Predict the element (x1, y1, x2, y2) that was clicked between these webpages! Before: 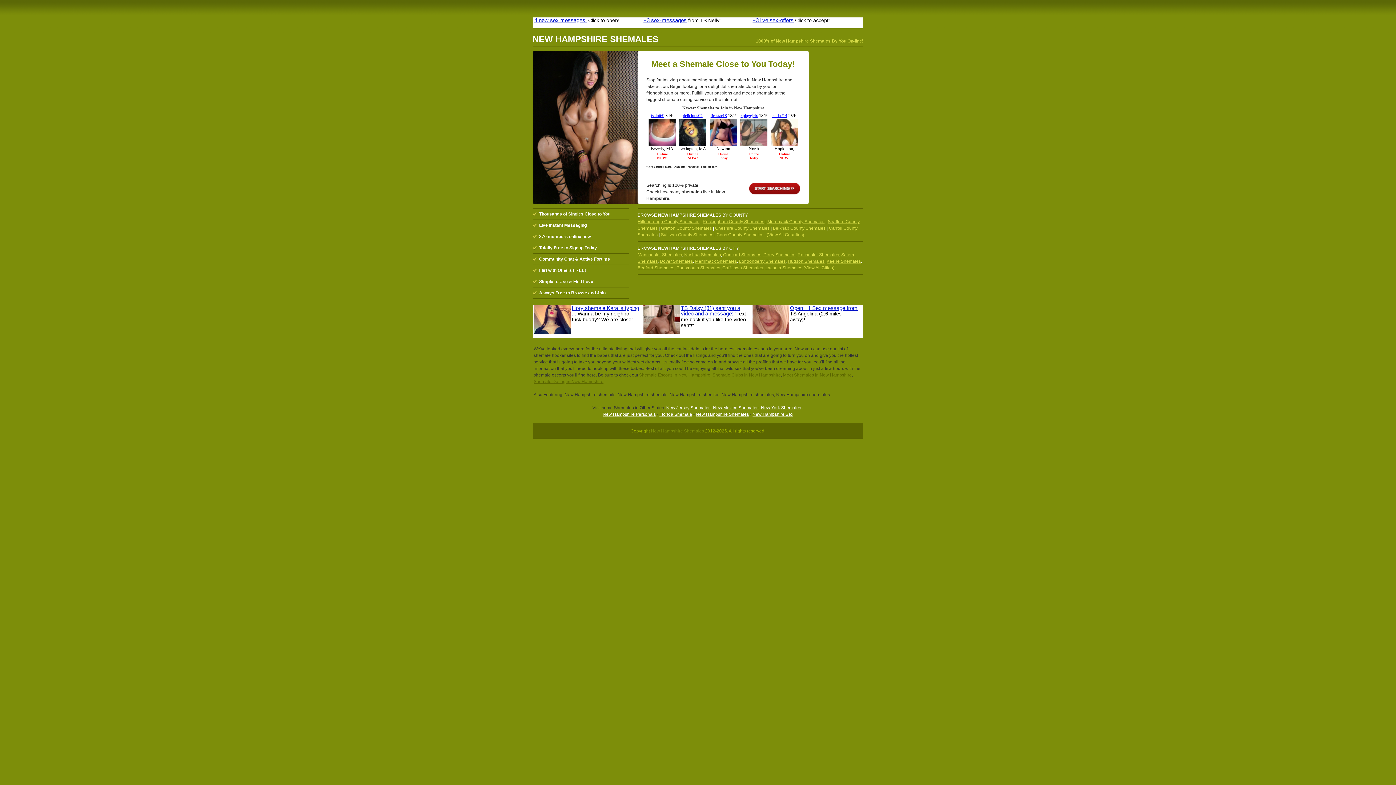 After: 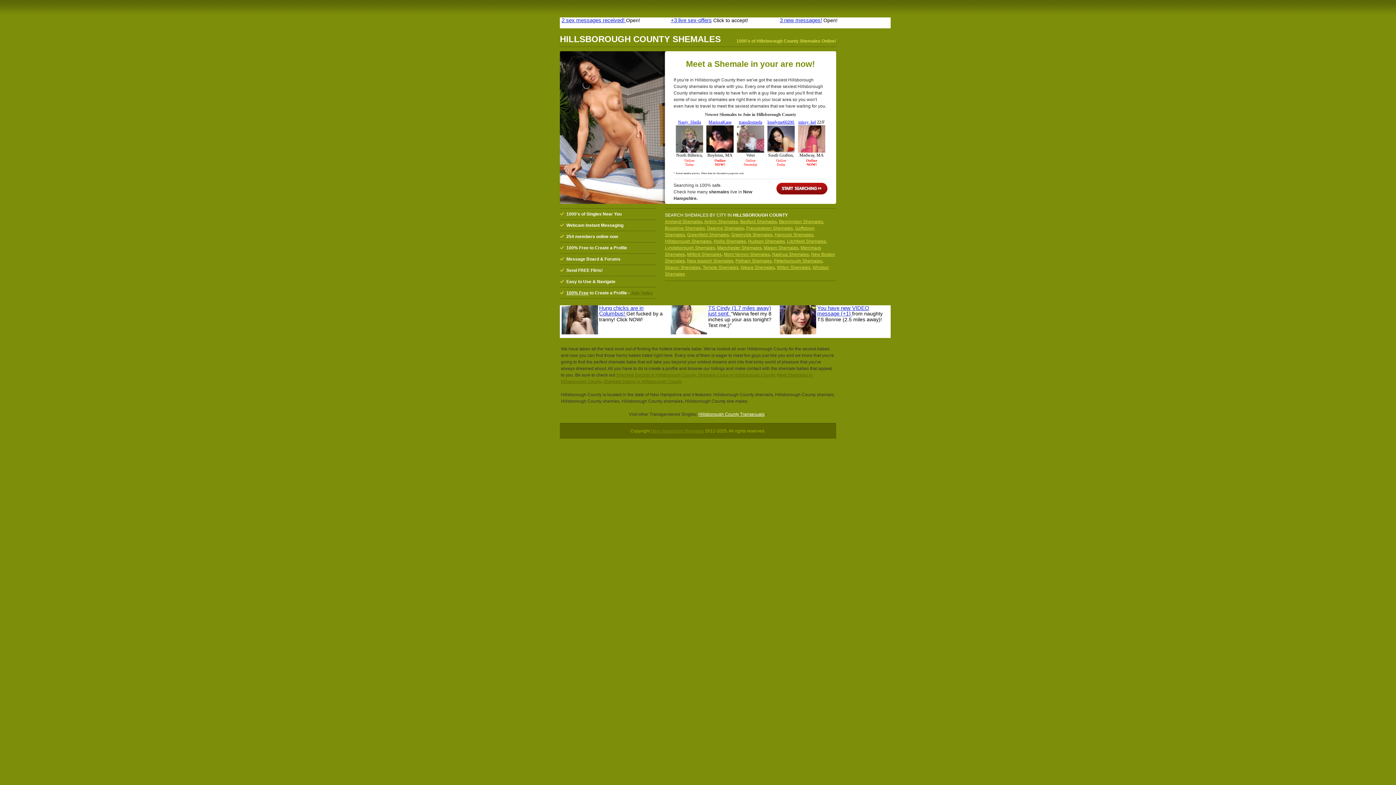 Action: label: Hillsborough County Shemales bbox: (637, 219, 699, 224)